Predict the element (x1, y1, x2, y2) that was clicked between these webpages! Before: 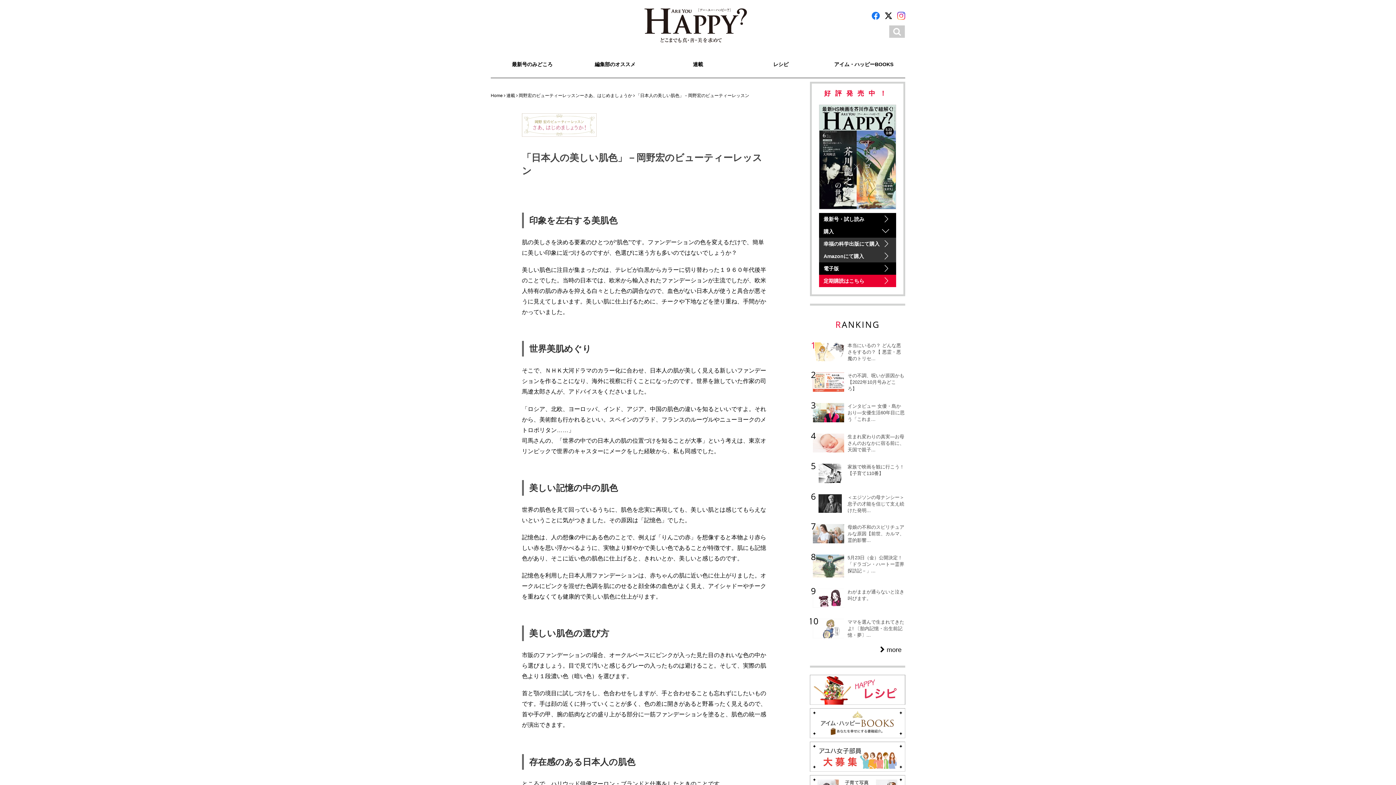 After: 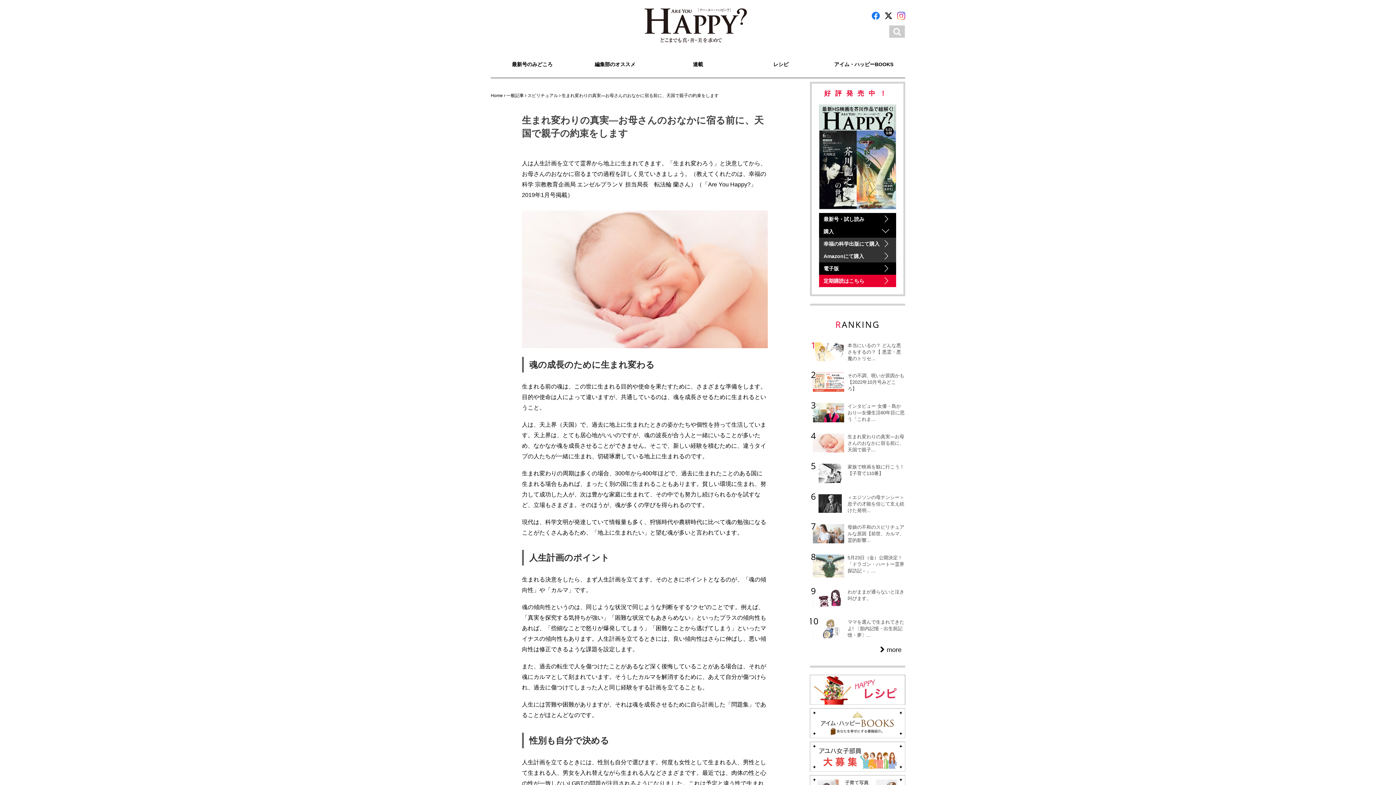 Action: bbox: (810, 431, 905, 455) label: 生まれ変わりの真実―お母さんのおなかに宿る前に、天国で親子...